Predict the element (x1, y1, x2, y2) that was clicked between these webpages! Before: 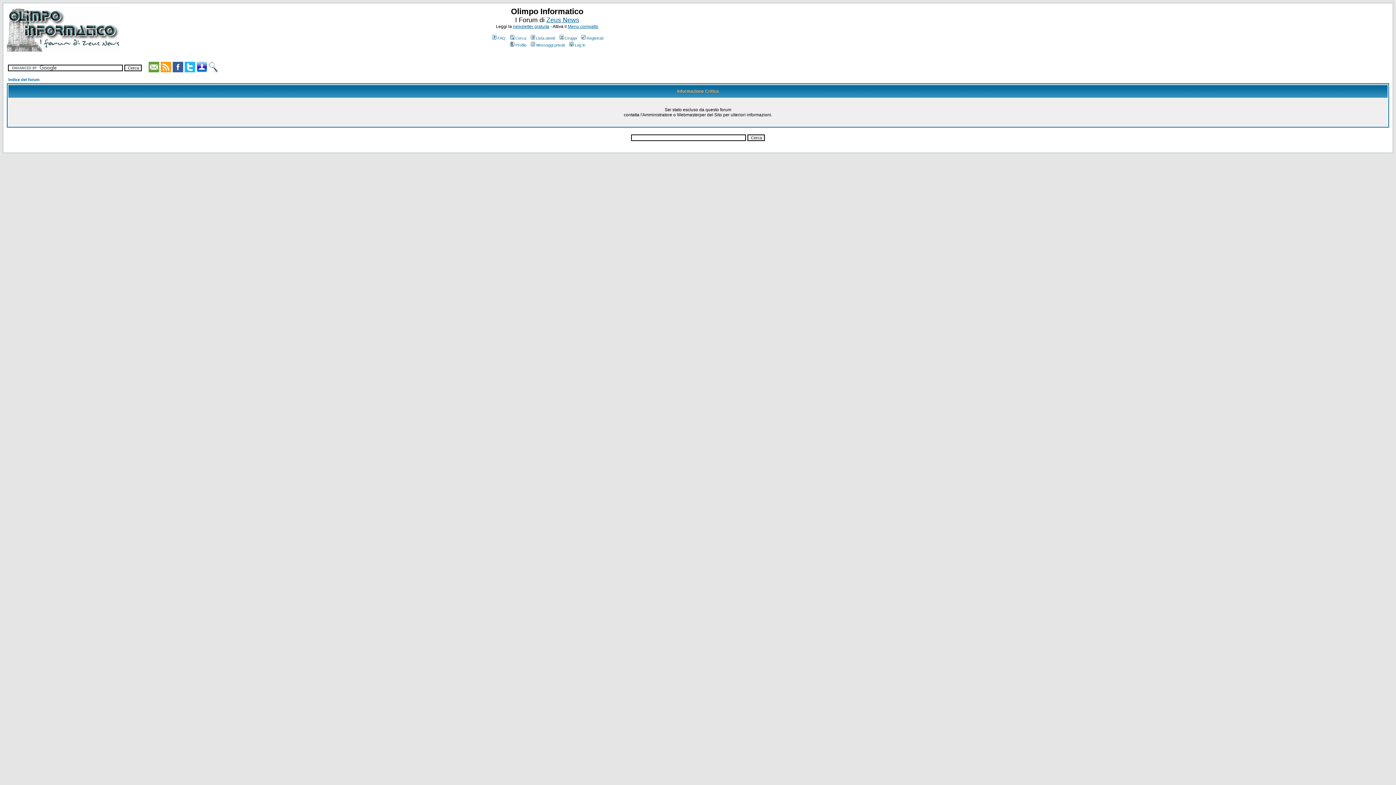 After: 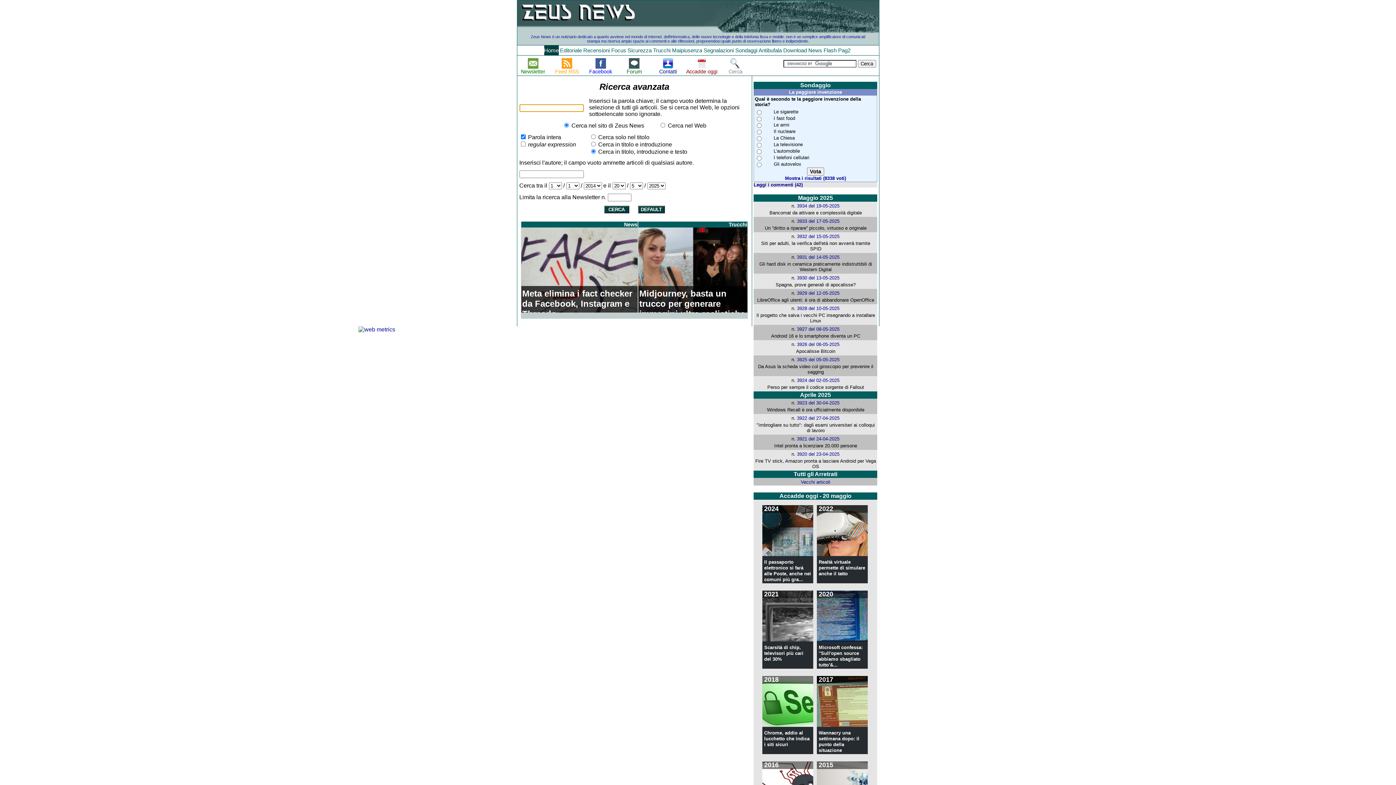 Action: bbox: (208, 67, 219, 73)